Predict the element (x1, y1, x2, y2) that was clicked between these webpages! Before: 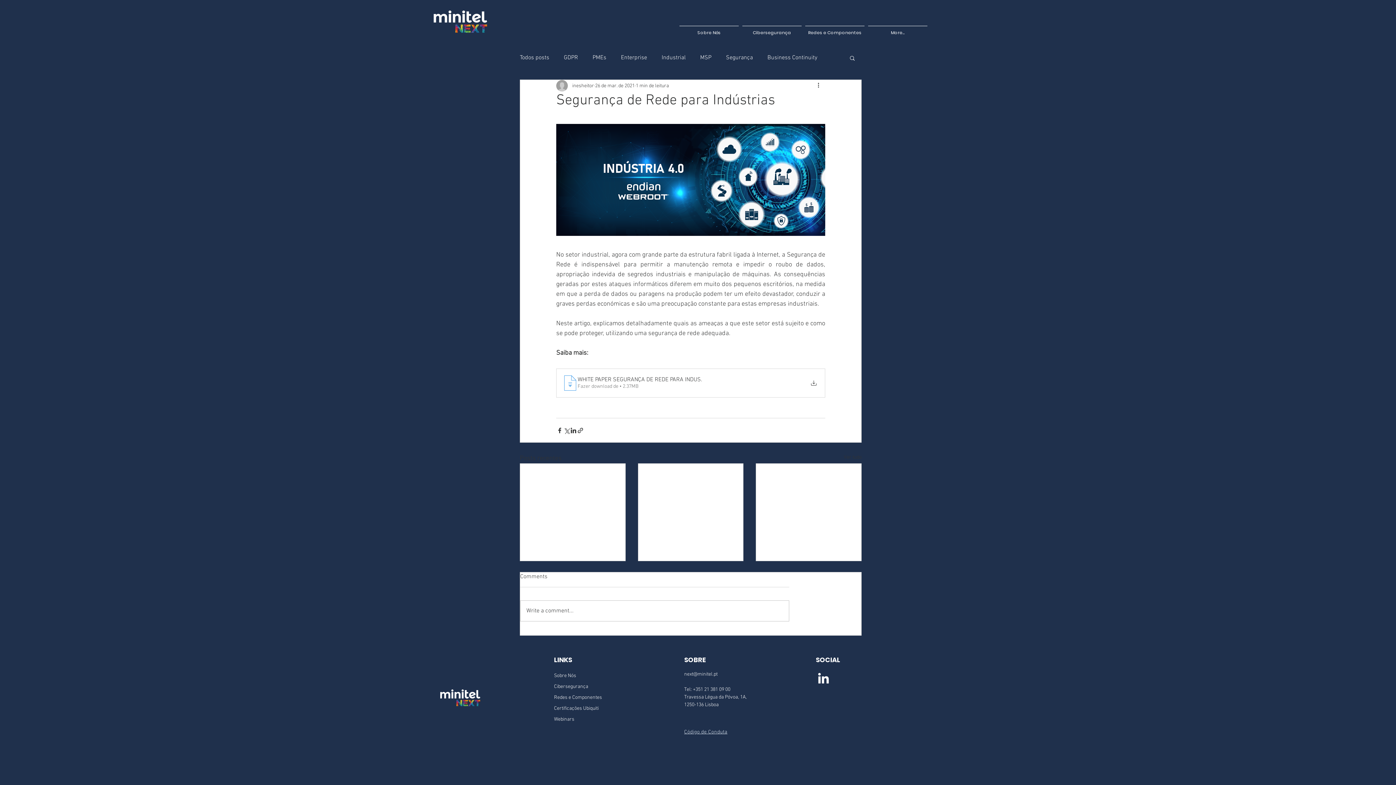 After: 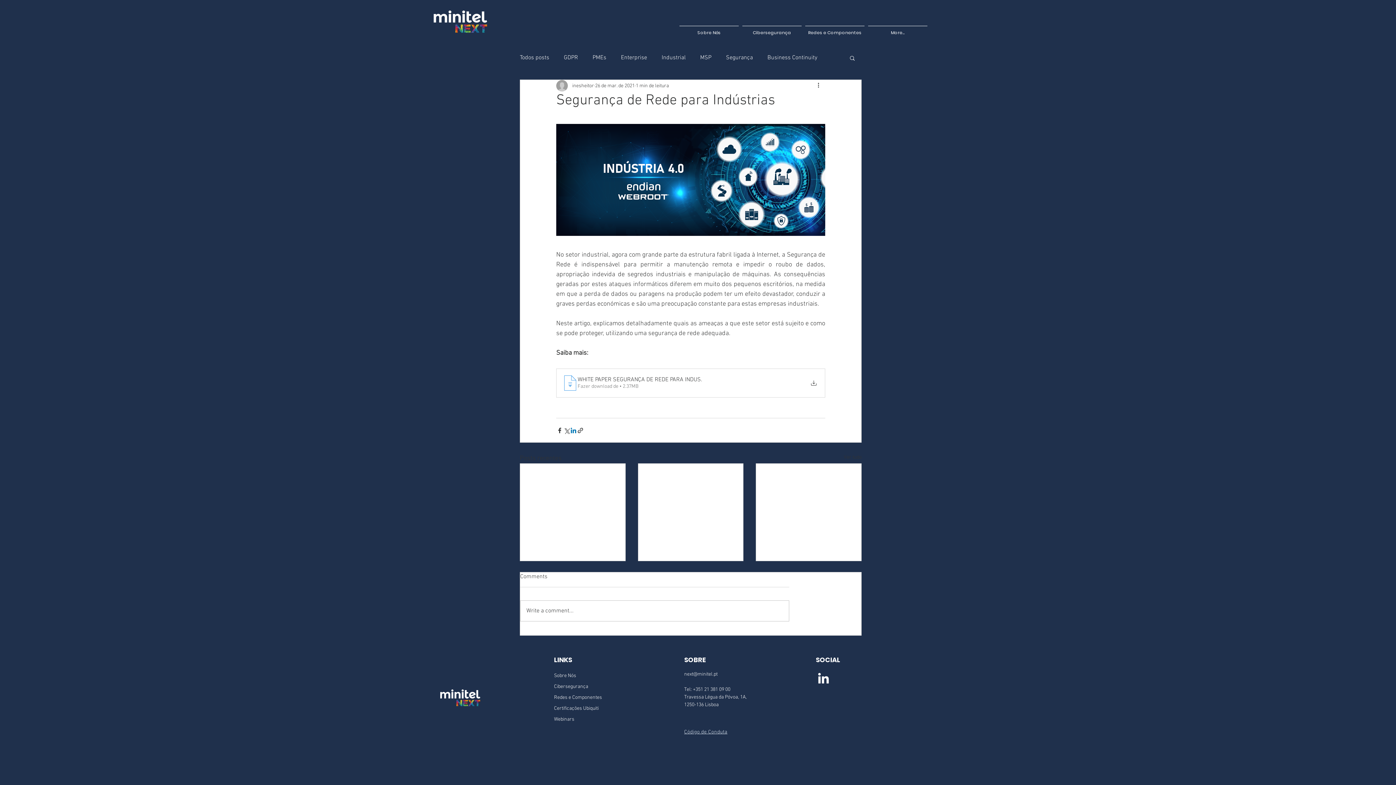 Action: label: Compartilhar via LinkedIn bbox: (570, 427, 577, 434)